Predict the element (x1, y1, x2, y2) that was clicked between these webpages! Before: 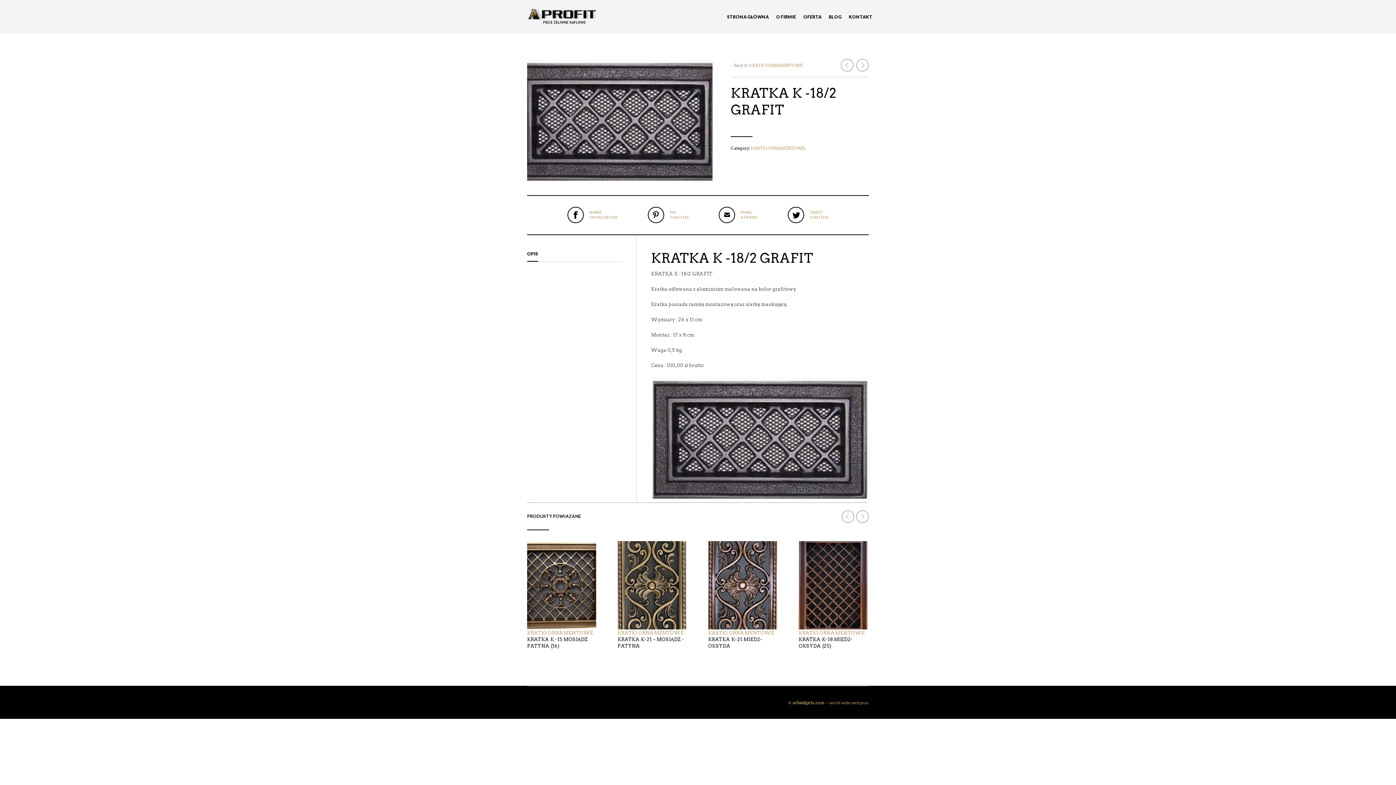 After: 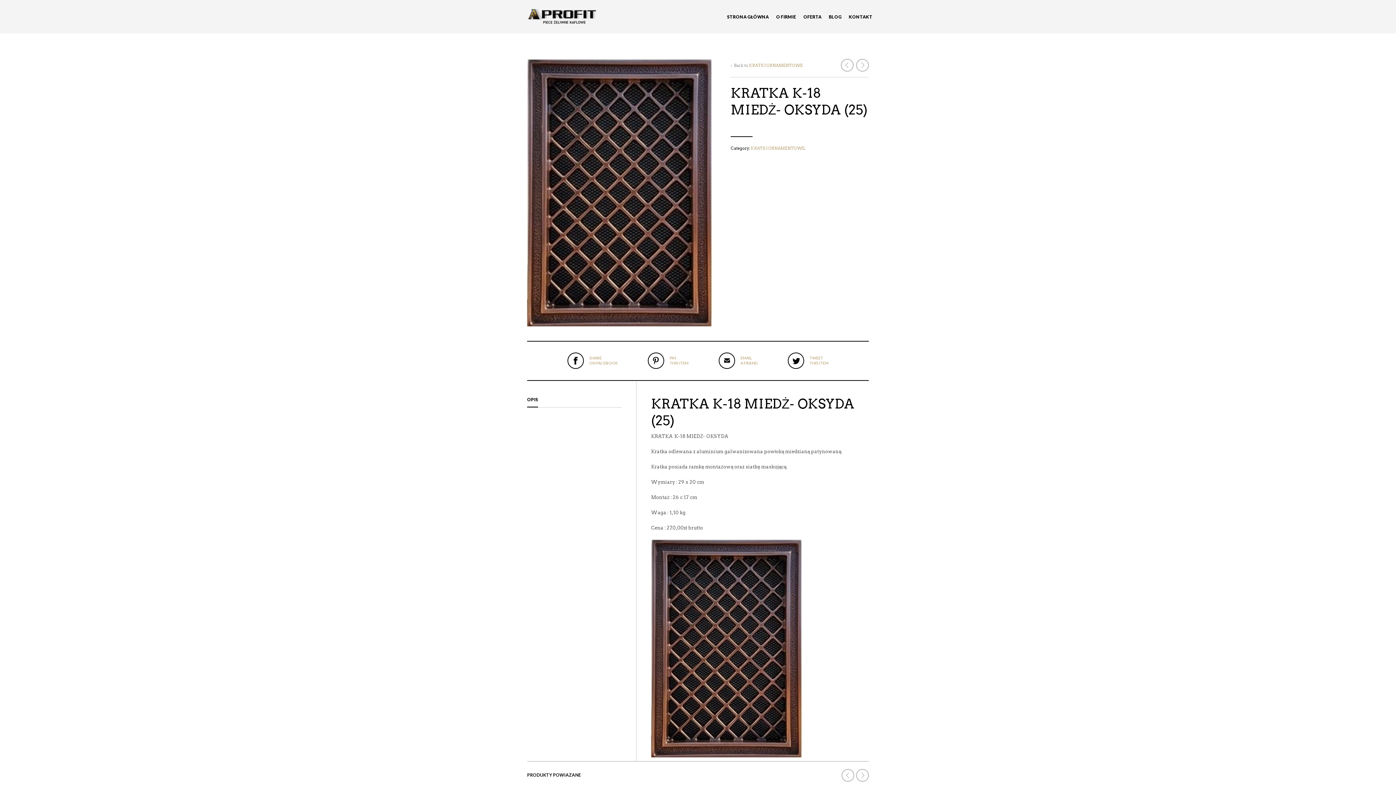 Action: bbox: (841, 58, 853, 71)